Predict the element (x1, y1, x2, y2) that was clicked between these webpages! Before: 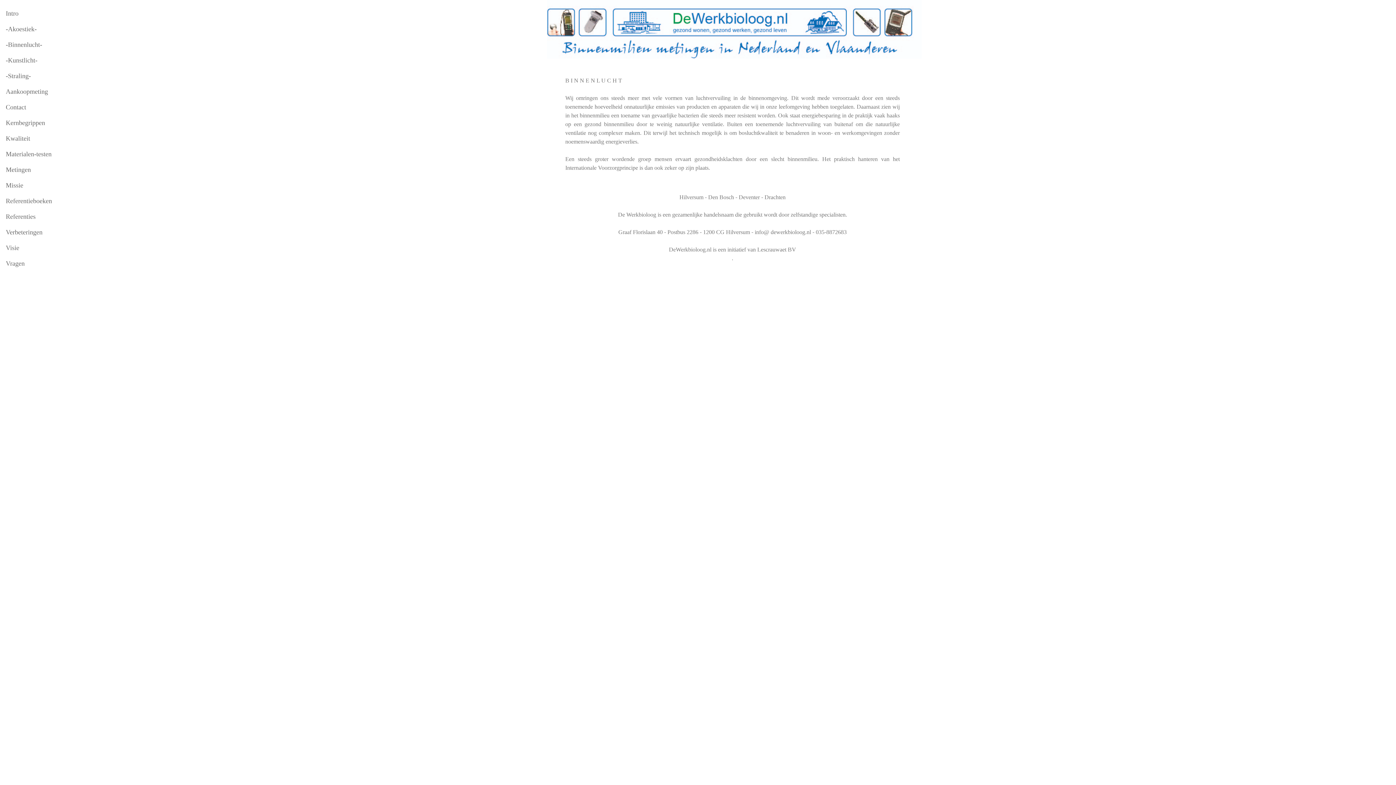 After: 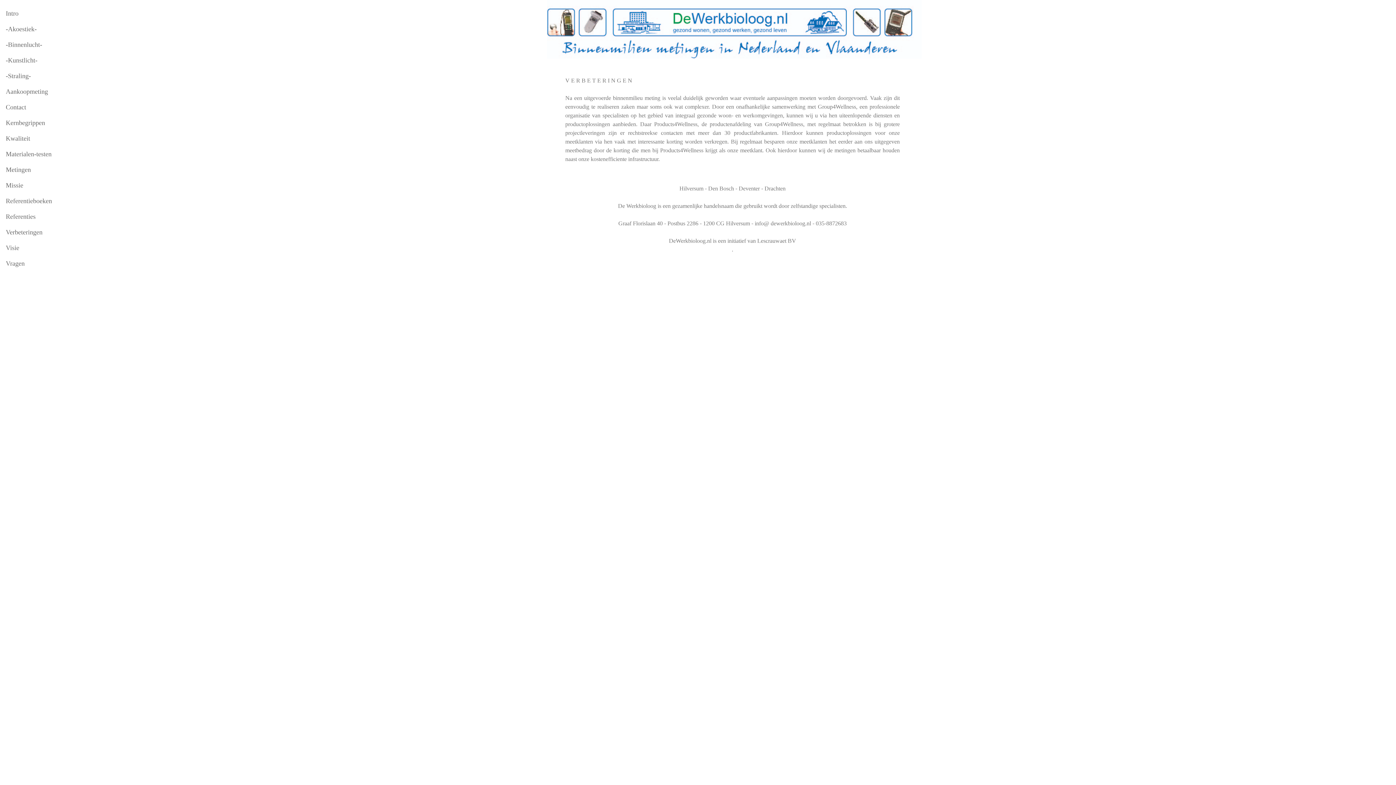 Action: bbox: (0, 224, 72, 240) label: Verbeteringen